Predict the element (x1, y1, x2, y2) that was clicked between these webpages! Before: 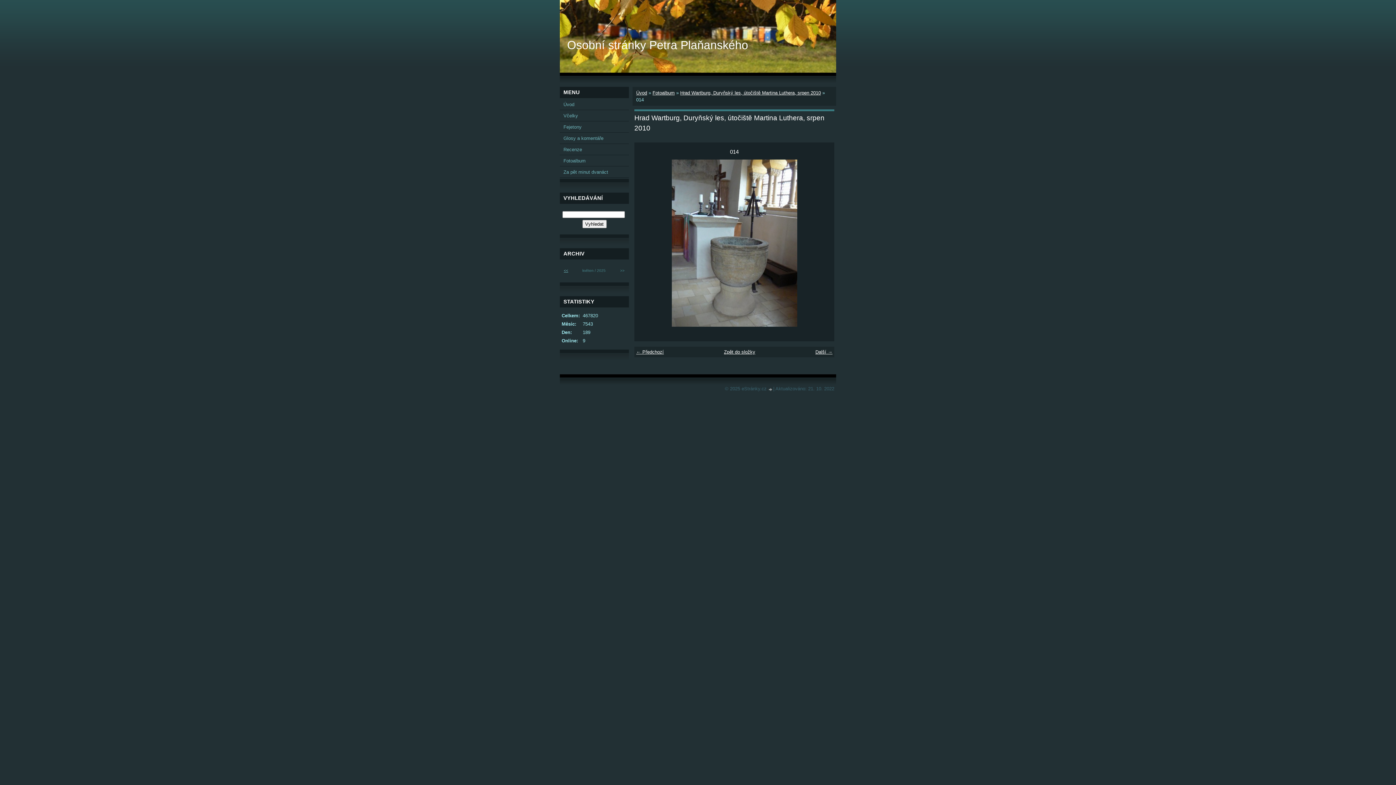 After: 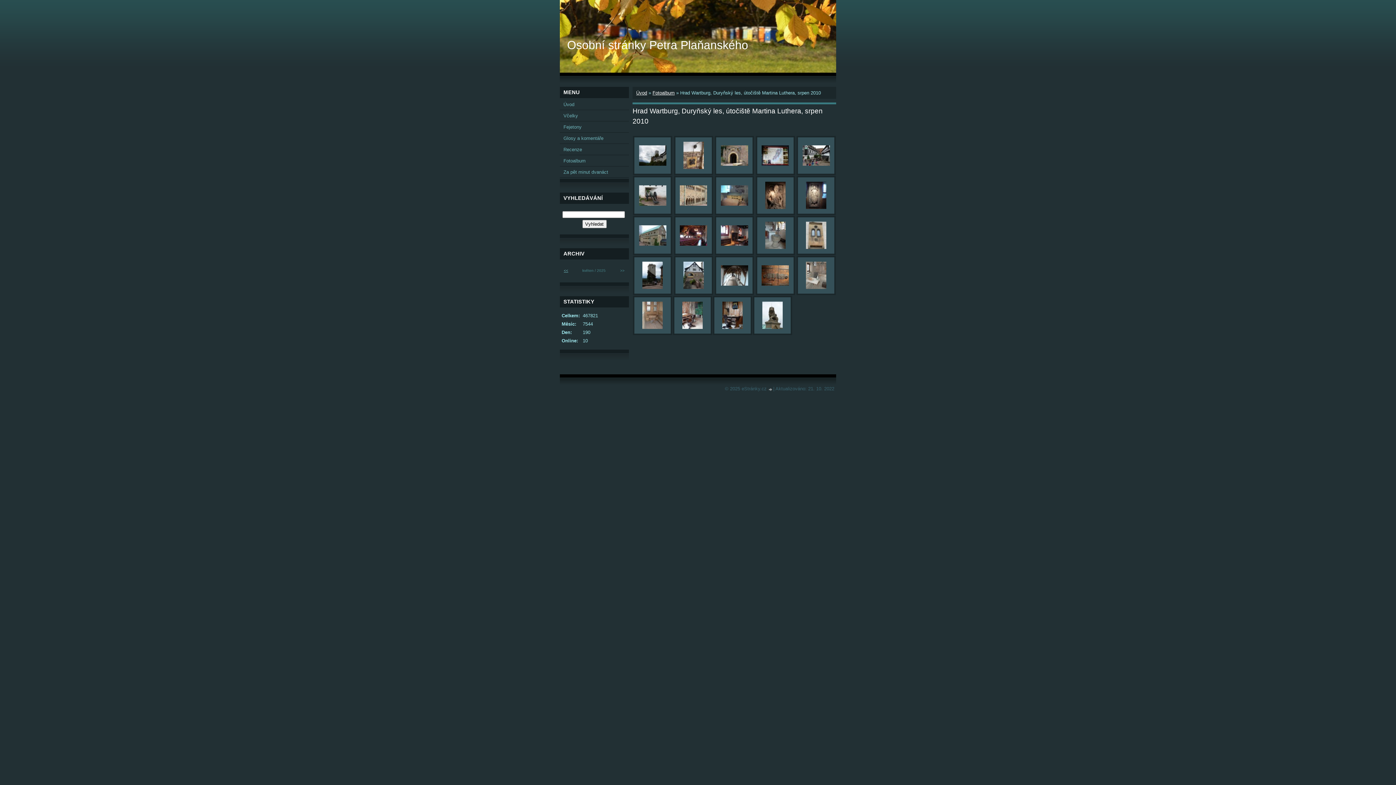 Action: bbox: (724, 349, 755, 354) label: Zpět do složky